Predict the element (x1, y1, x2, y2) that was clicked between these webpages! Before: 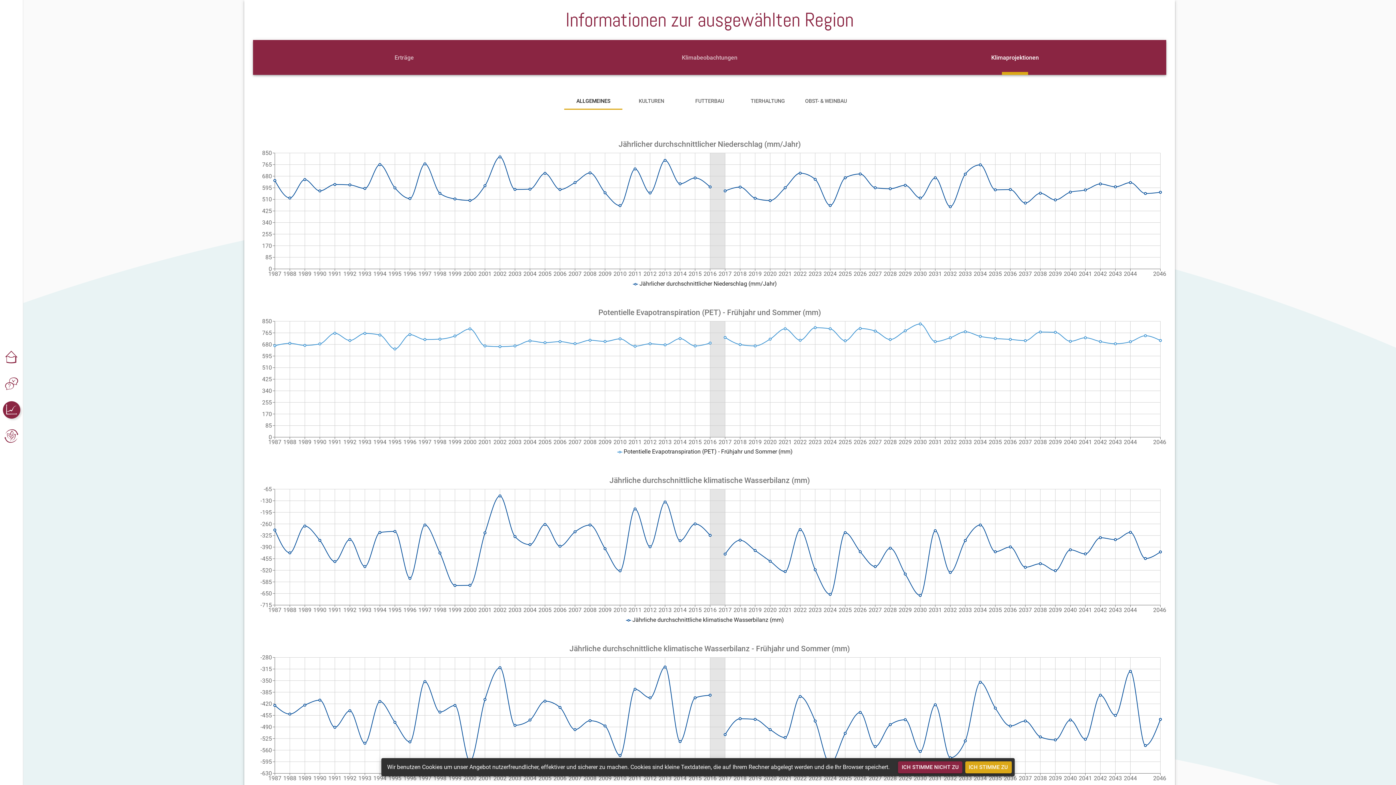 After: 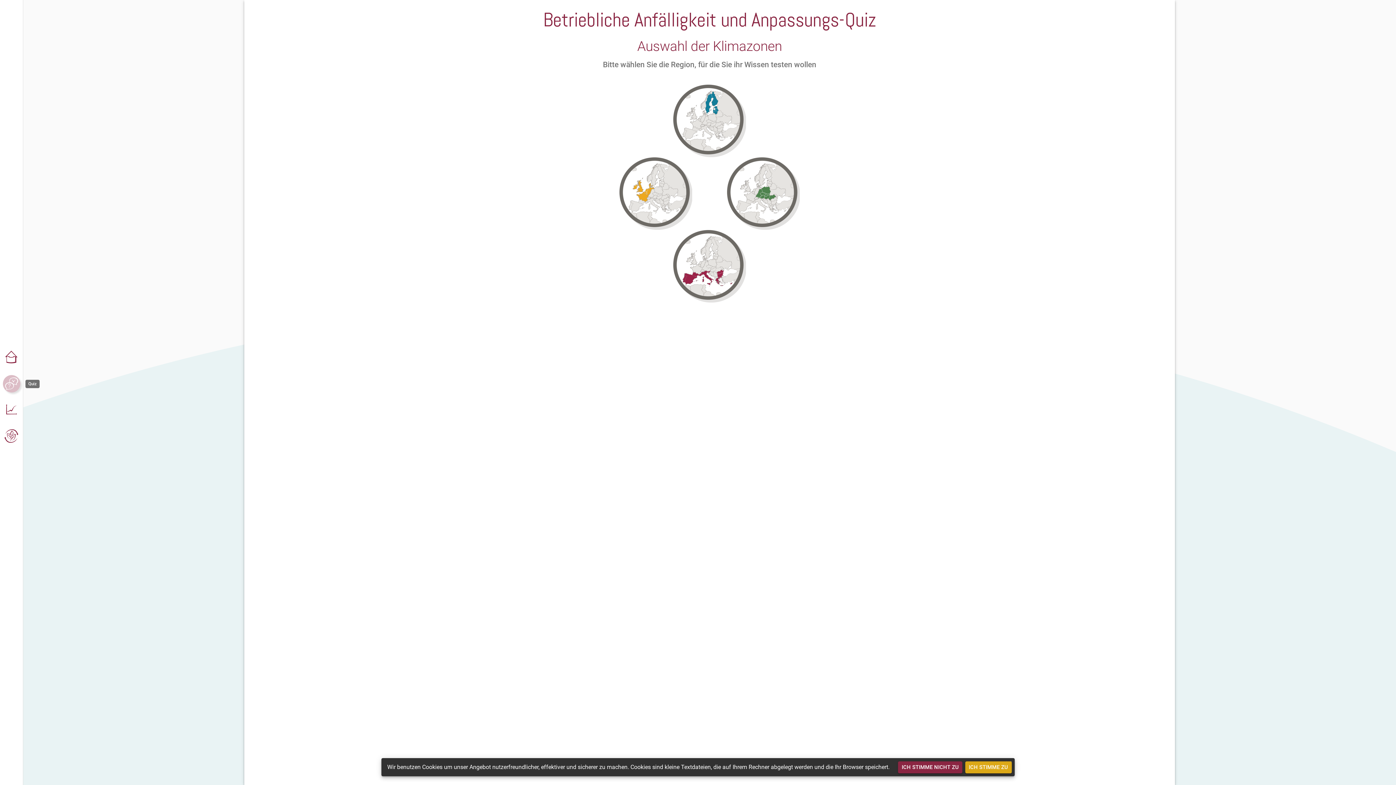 Action: bbox: (2, 375, 20, 392) label: add